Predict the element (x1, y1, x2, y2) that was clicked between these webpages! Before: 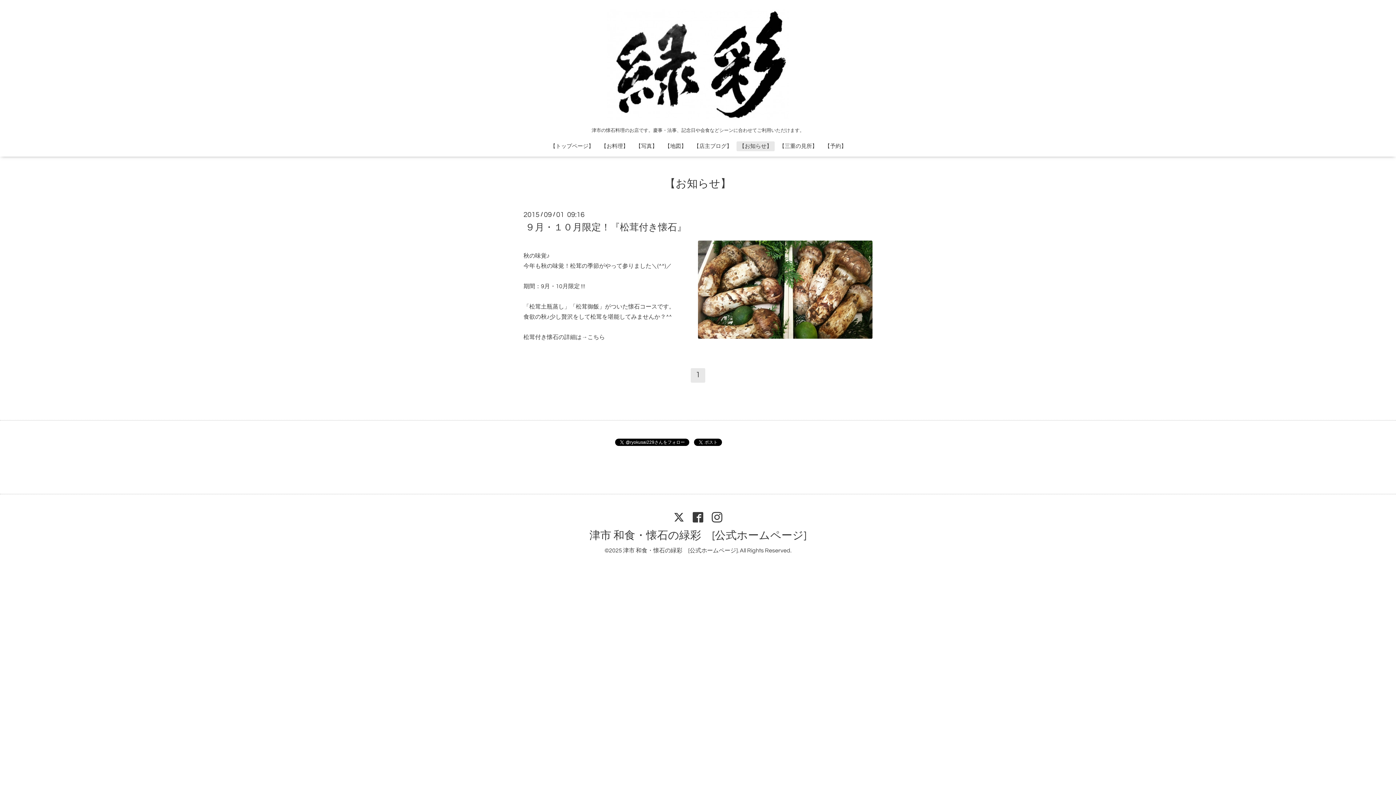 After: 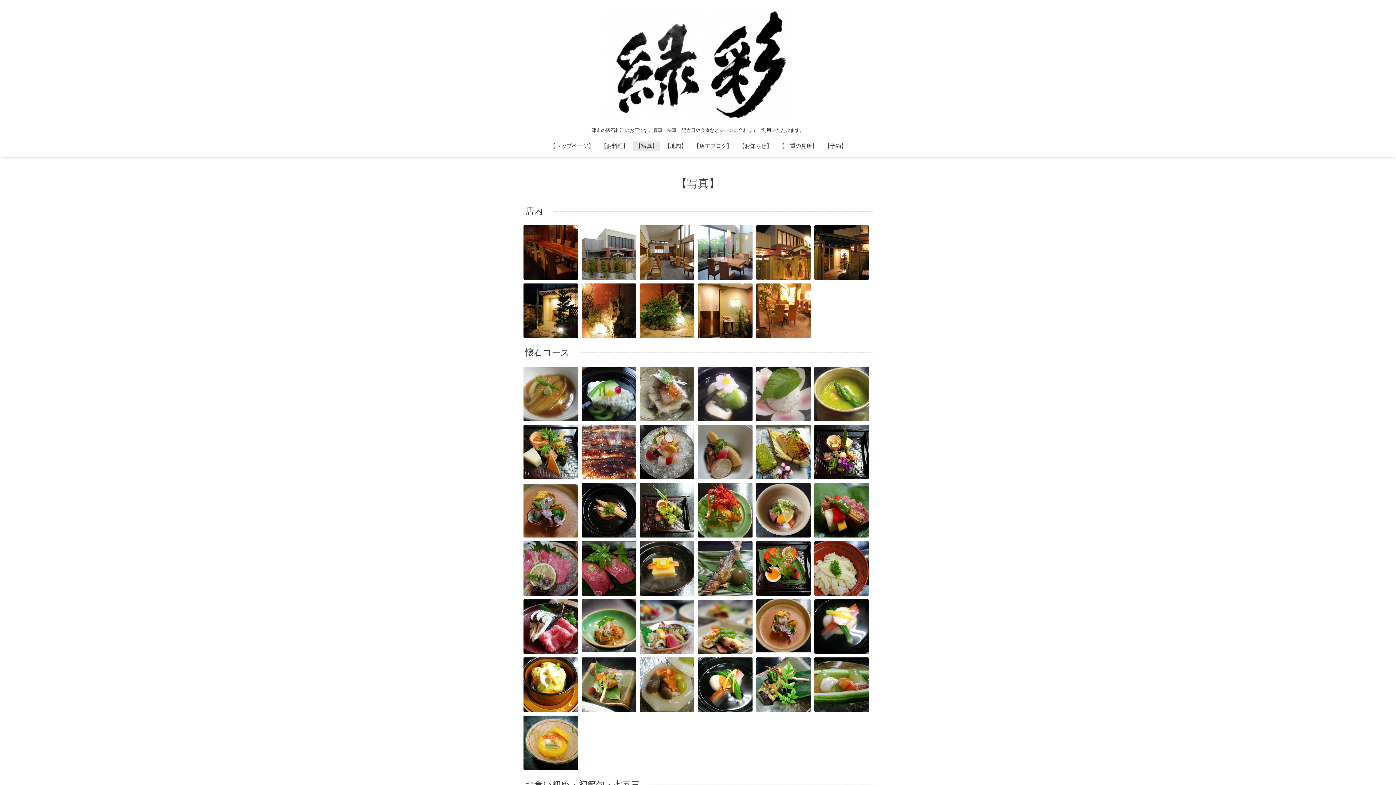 Action: bbox: (633, 141, 660, 151) label: 【写真】